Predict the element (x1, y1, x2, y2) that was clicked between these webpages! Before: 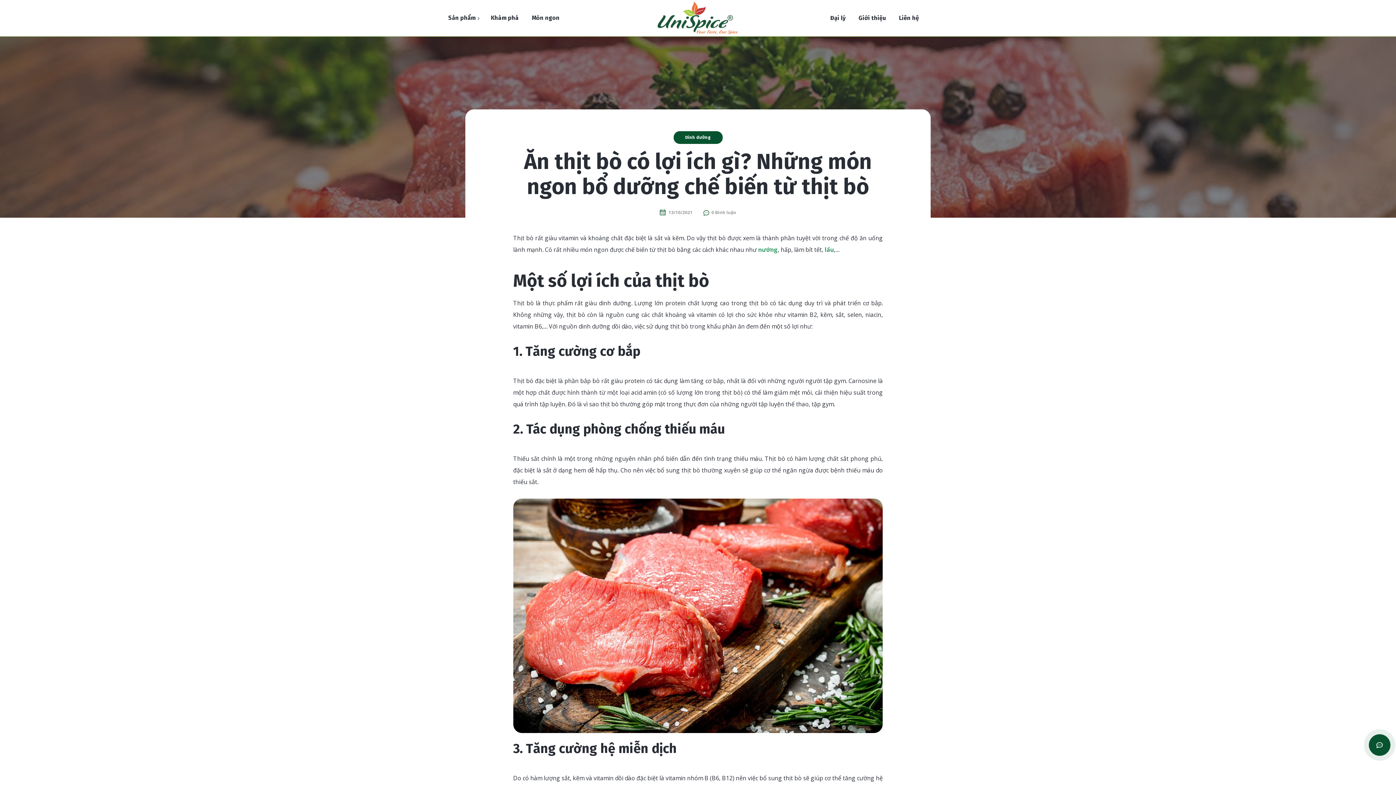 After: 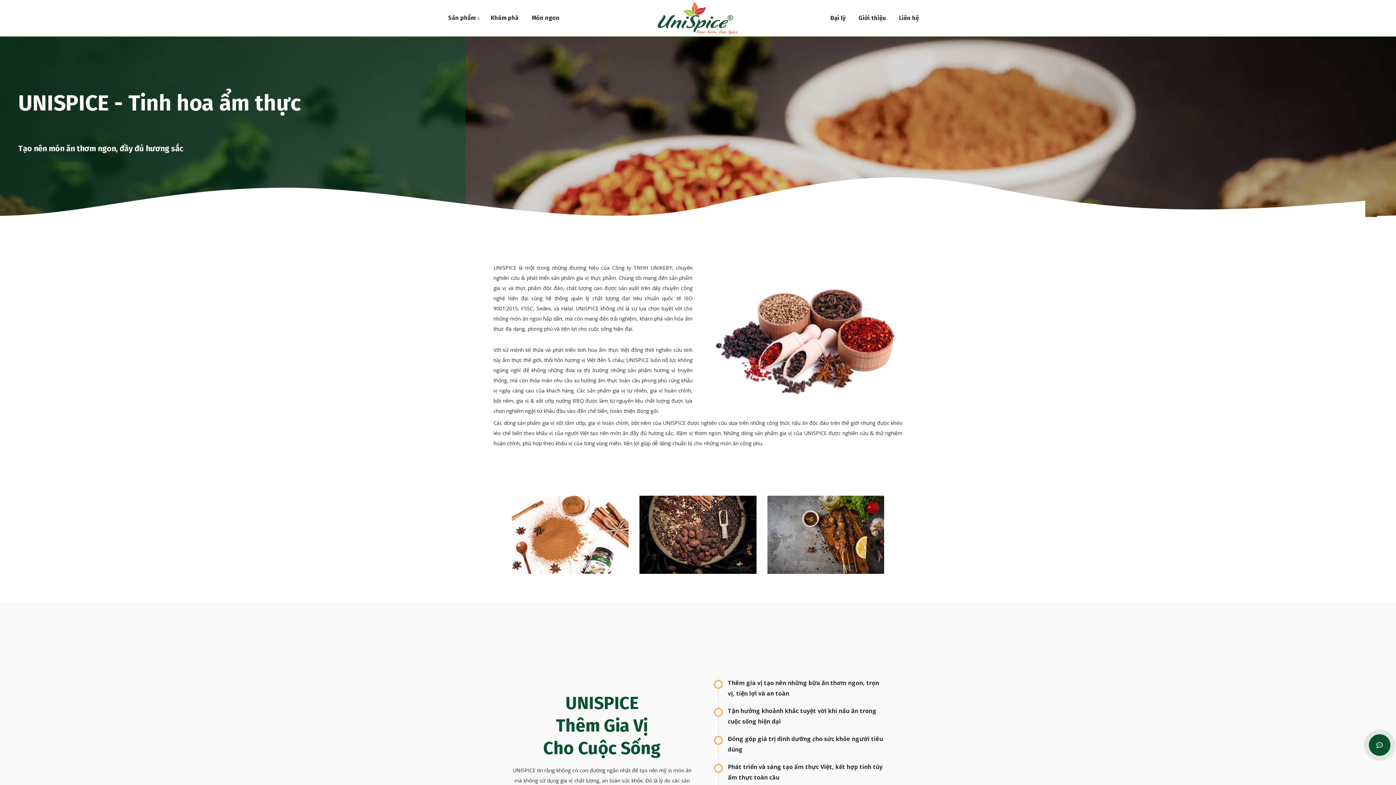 Action: bbox: (852, 14, 892, 21) label: Giới thiệu